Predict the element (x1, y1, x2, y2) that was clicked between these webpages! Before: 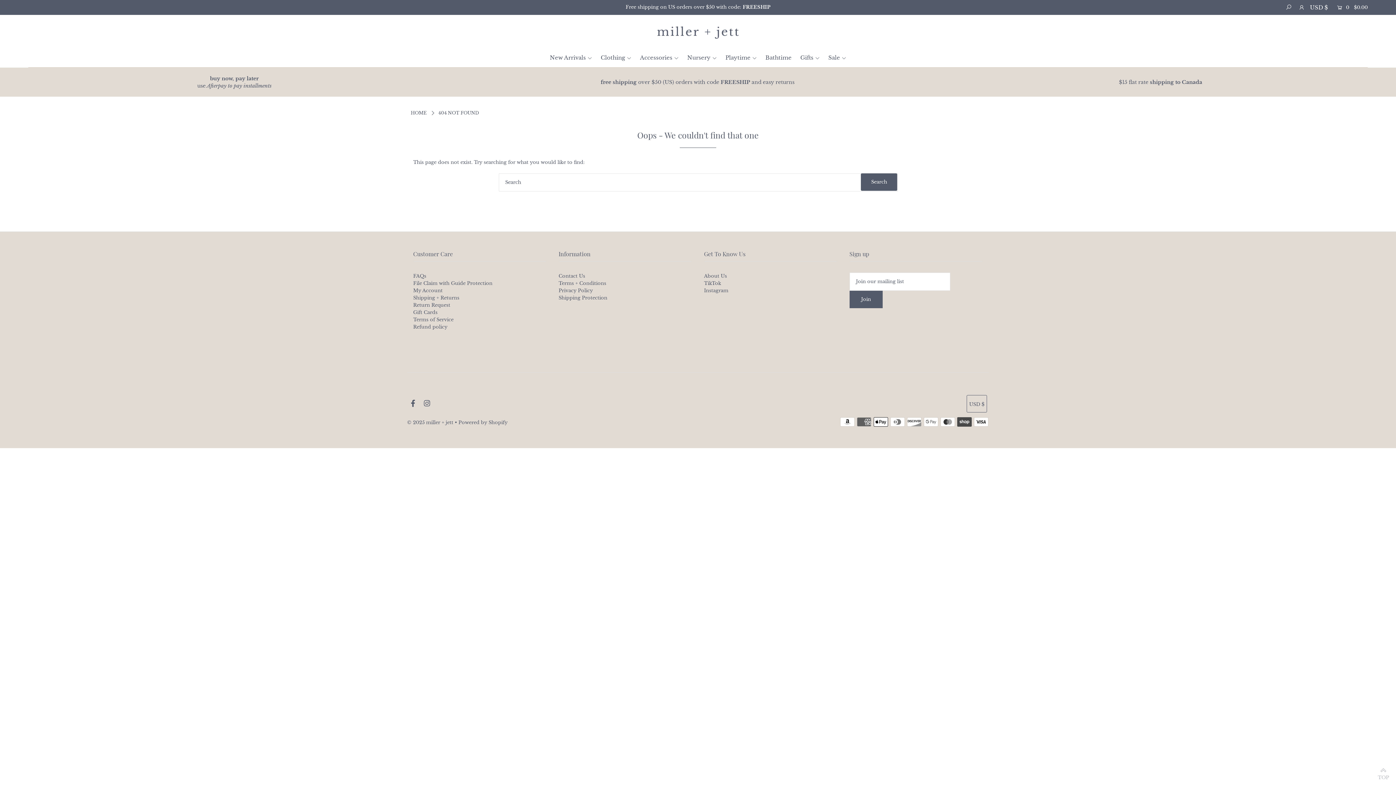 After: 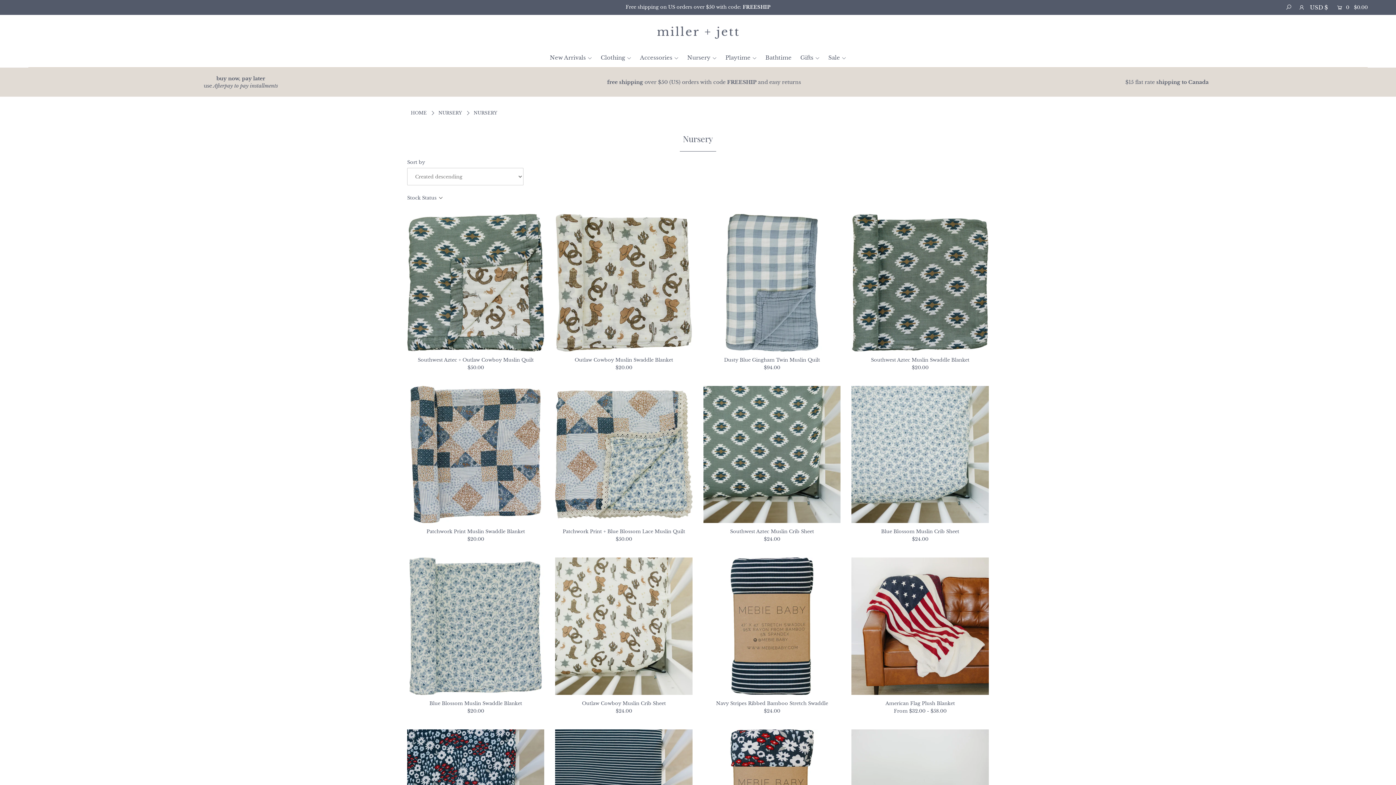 Action: bbox: (683, 54, 720, 61) label: Nursery